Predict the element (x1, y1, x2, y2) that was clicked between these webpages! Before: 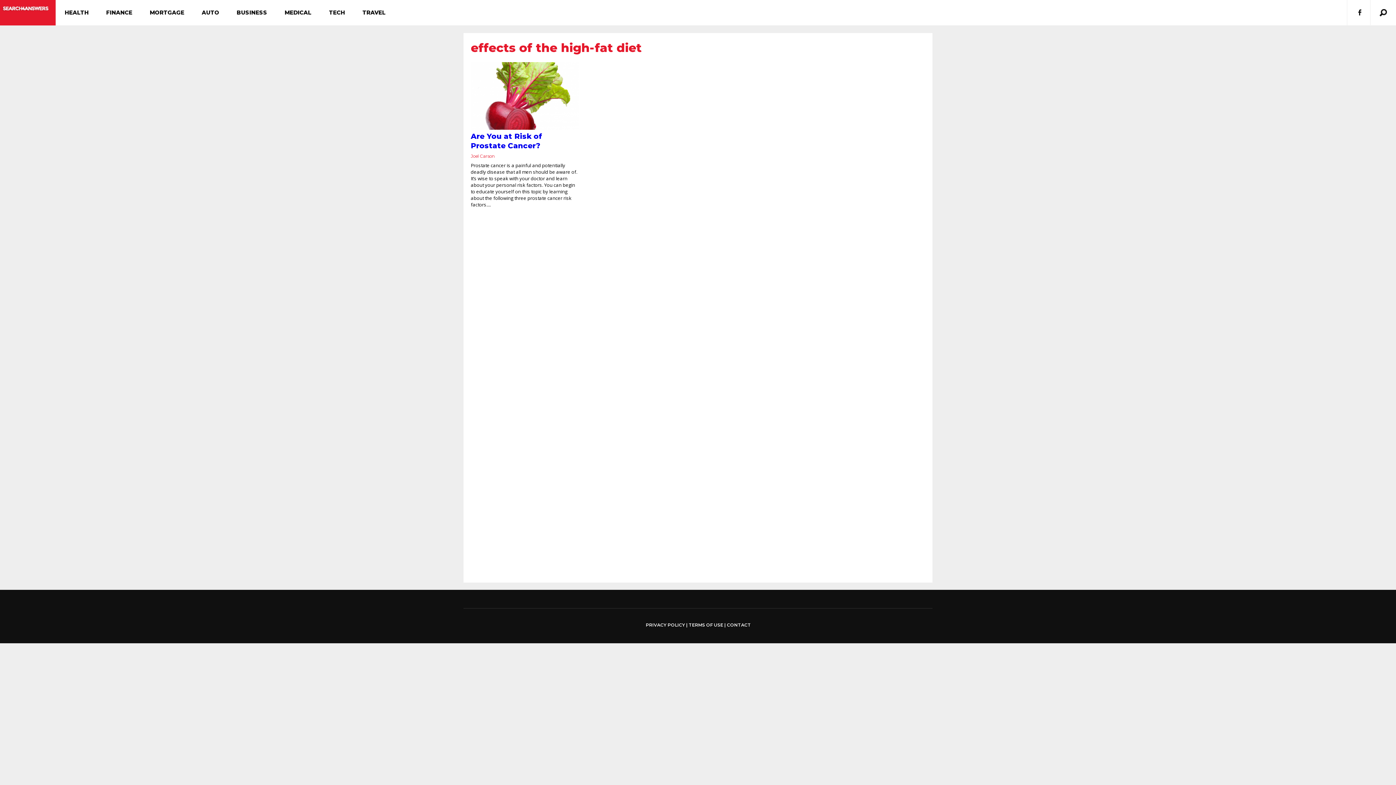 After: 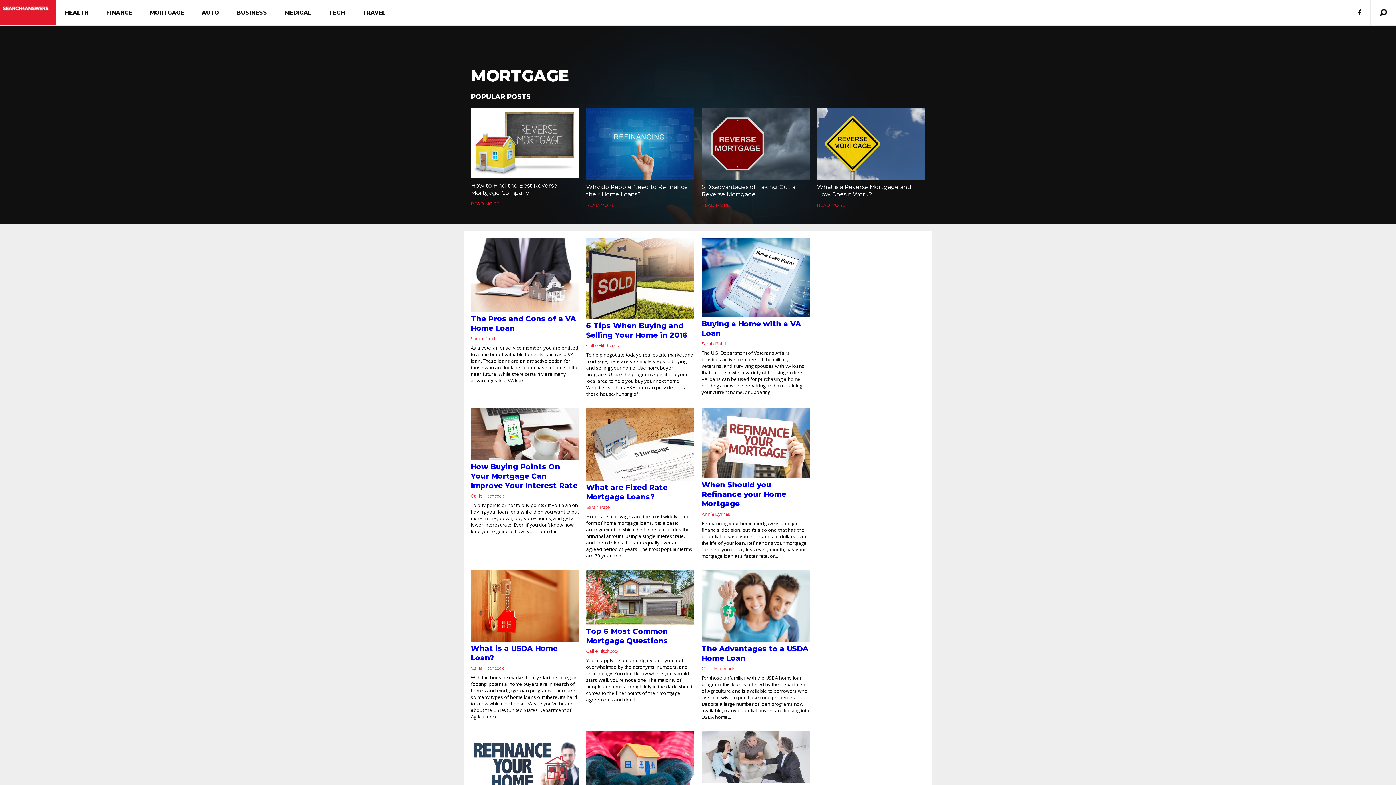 Action: bbox: (141, 0, 193, 25) label: MORTGAGE